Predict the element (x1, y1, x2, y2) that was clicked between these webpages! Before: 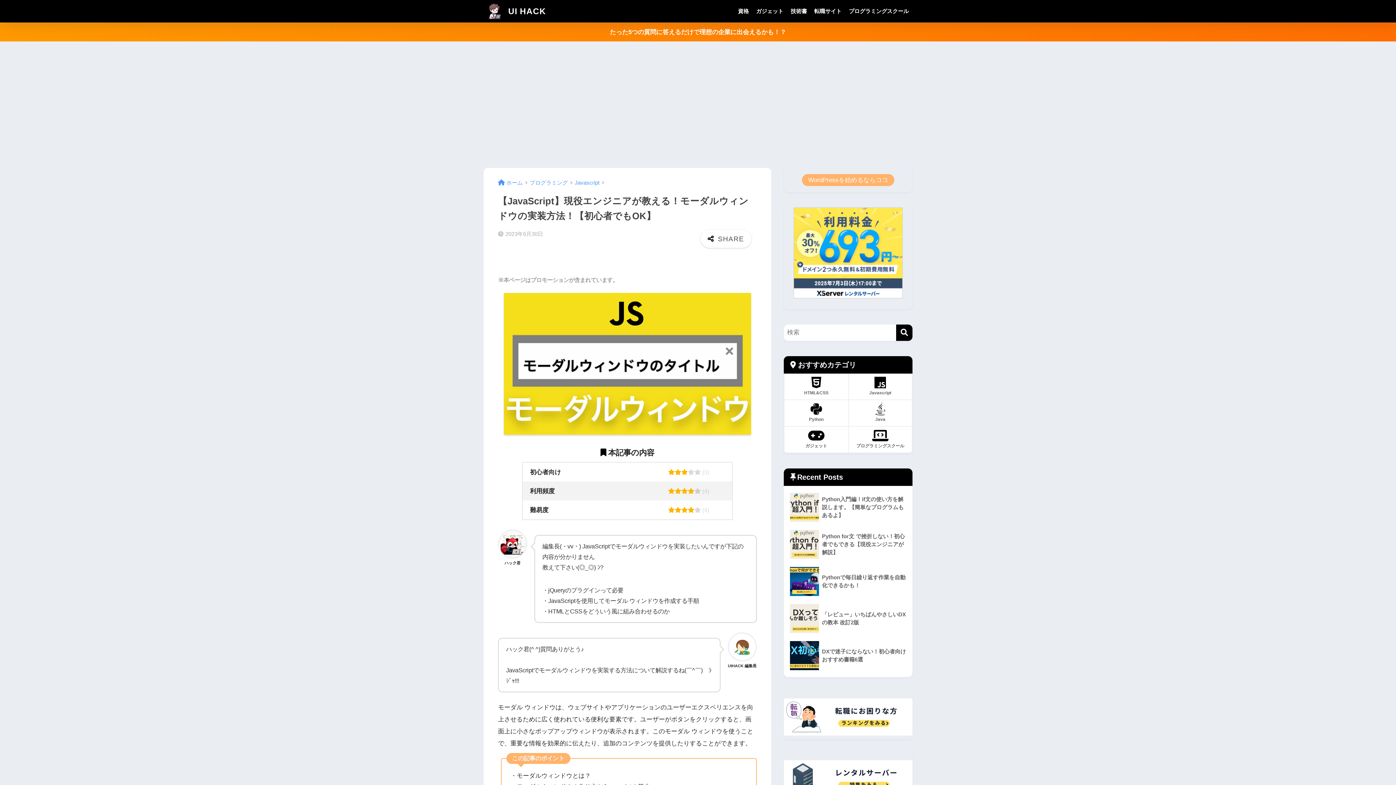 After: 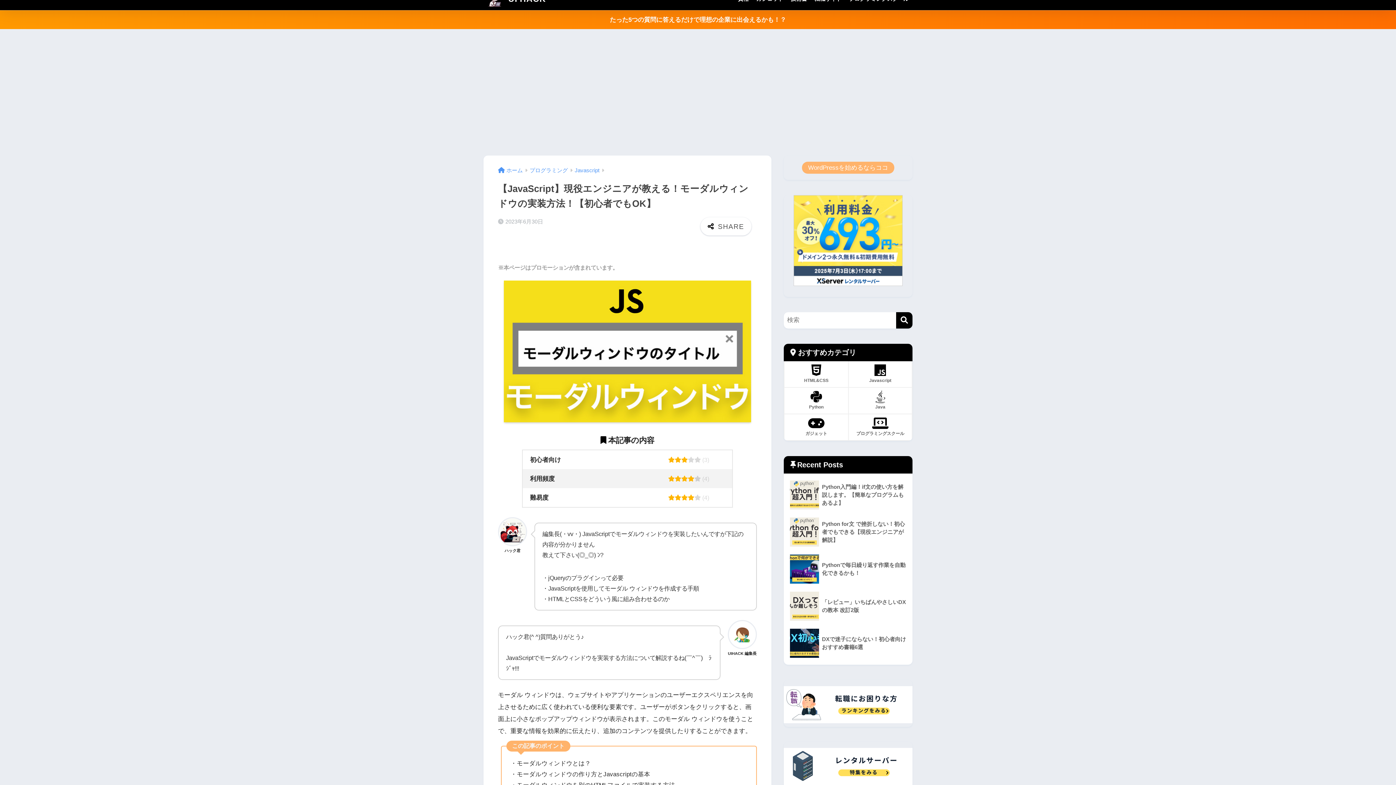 Action: bbox: (784, 760, 912, 797)